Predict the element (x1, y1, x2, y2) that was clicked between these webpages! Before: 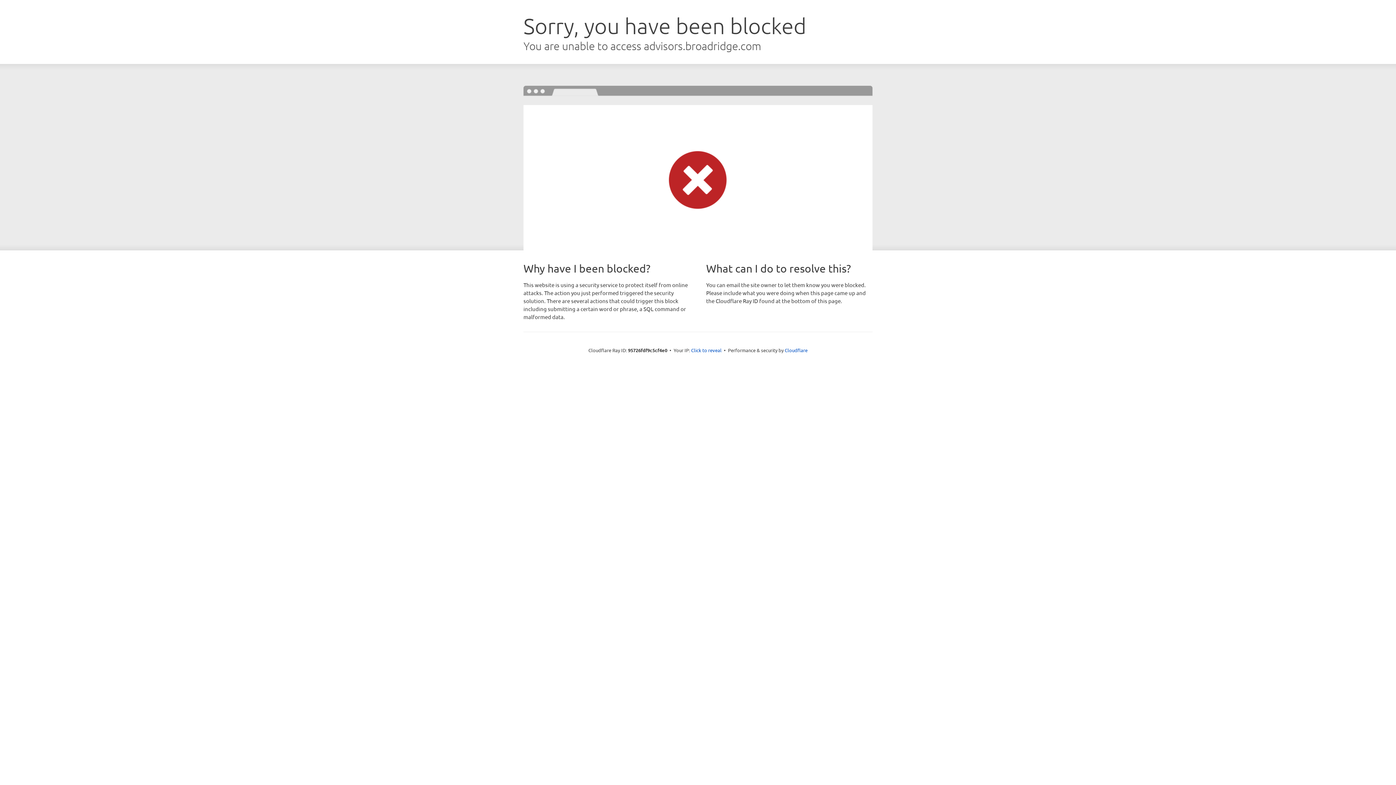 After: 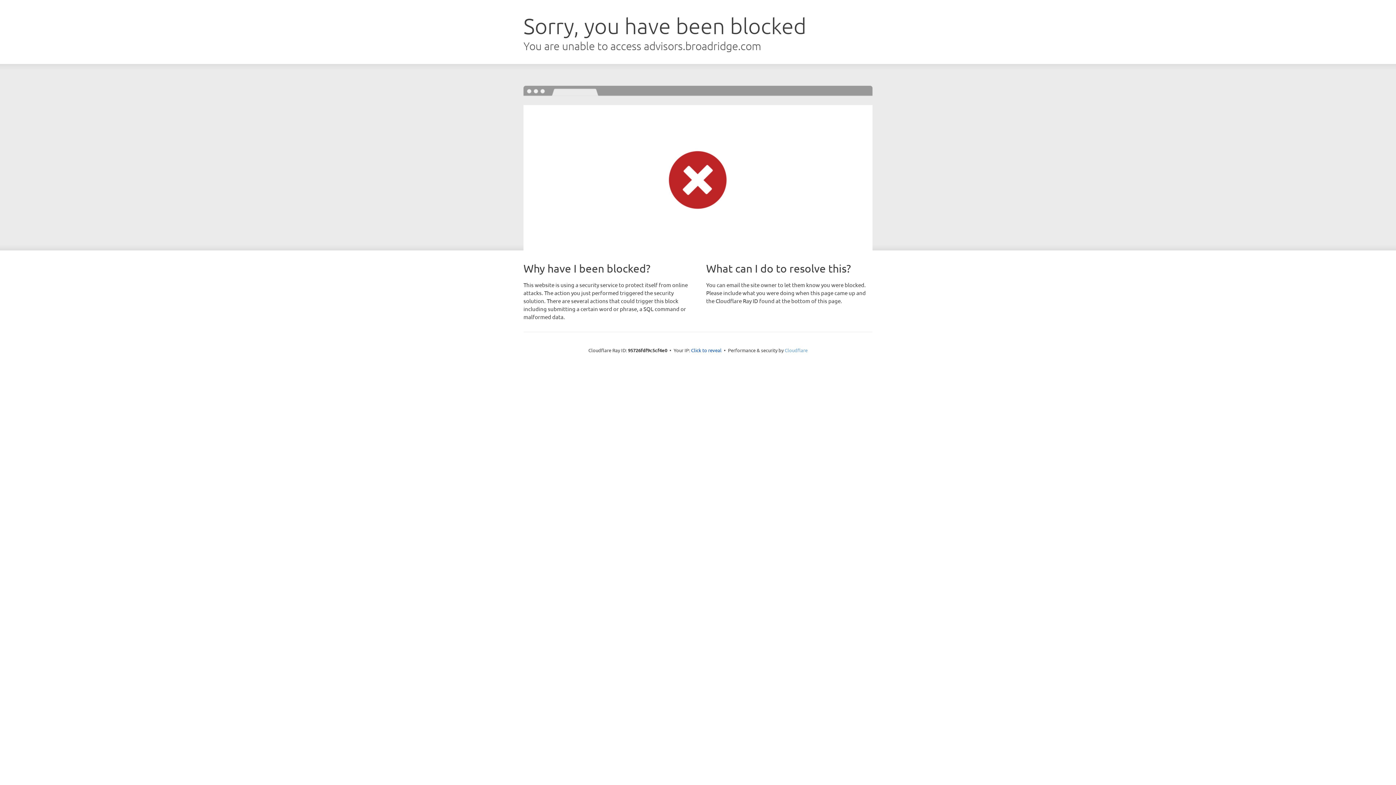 Action: bbox: (784, 347, 807, 353) label: Cloudflare